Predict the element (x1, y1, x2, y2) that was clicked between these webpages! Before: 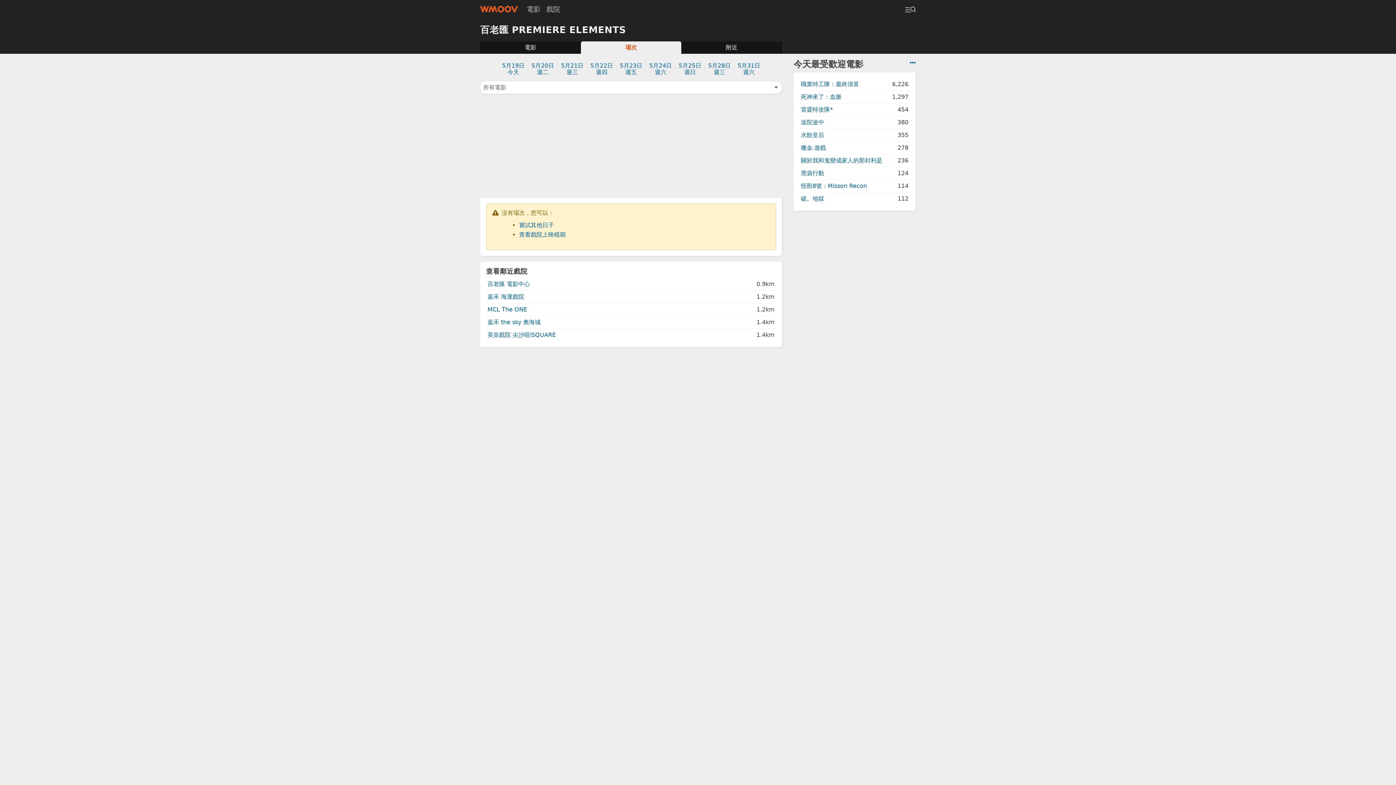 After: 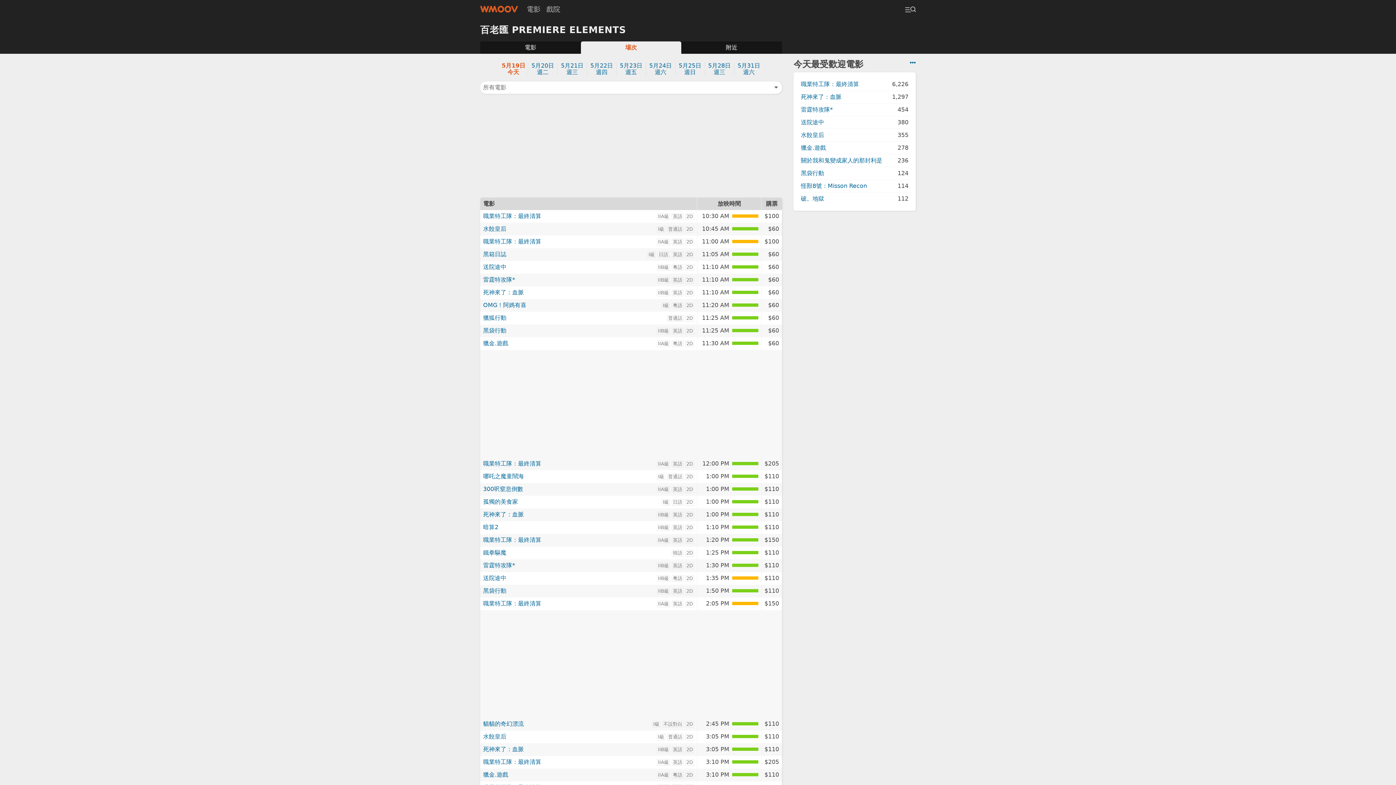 Action: label: 嘗試其他日子 bbox: (519, 221, 554, 228)